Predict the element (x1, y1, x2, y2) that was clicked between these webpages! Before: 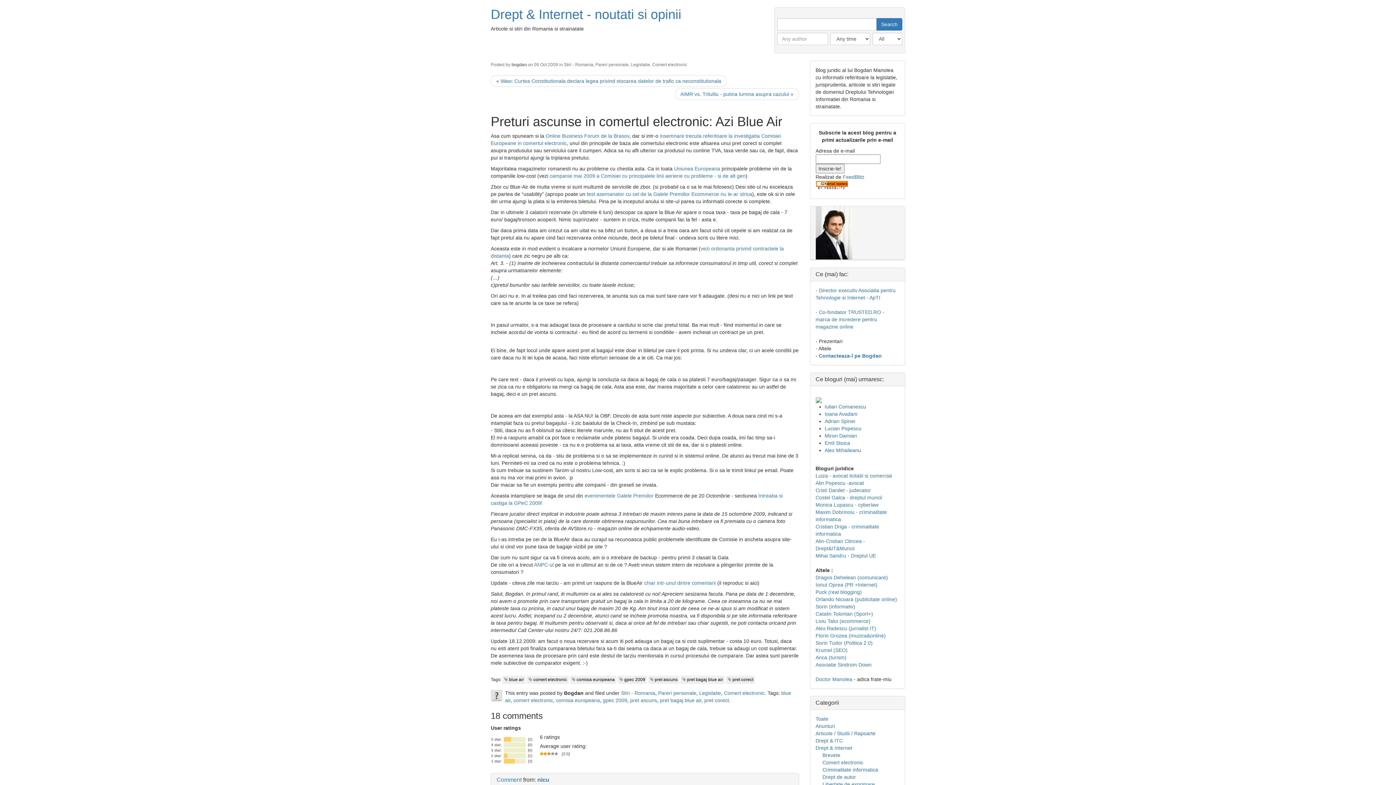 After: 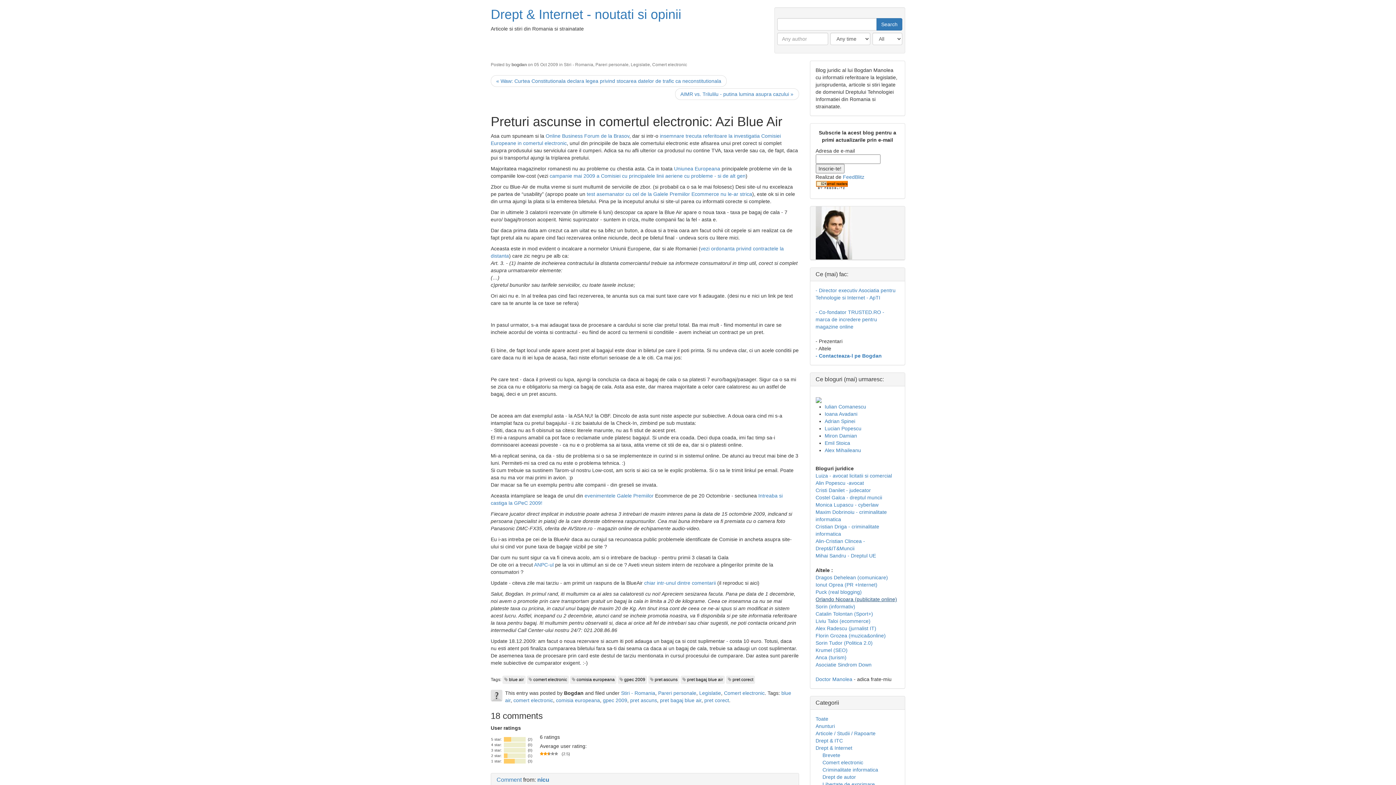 Action: label: Orlando Nicoara (publicitate online) bbox: (815, 596, 897, 602)